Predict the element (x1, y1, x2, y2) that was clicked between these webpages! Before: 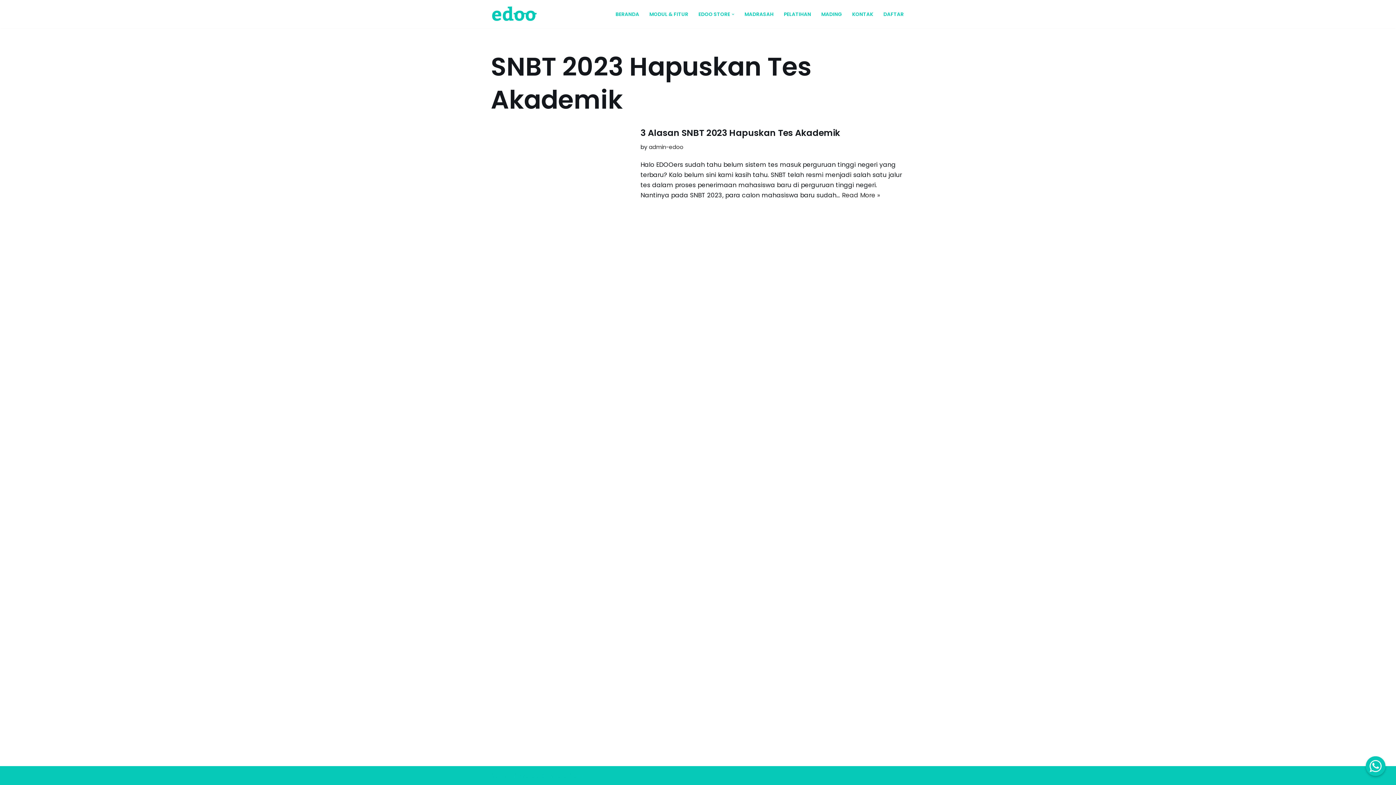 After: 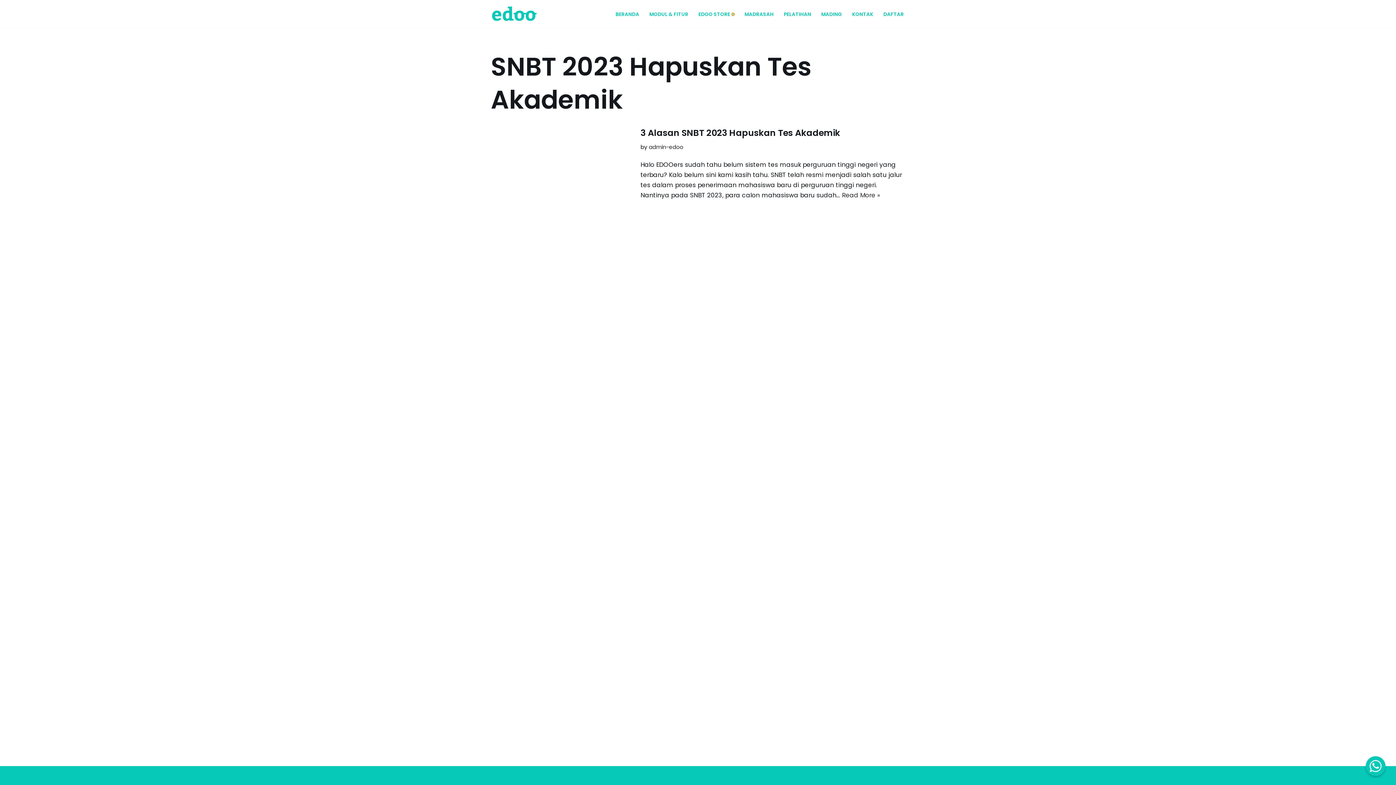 Action: bbox: (732, 12, 734, 15) label: Open Submenu